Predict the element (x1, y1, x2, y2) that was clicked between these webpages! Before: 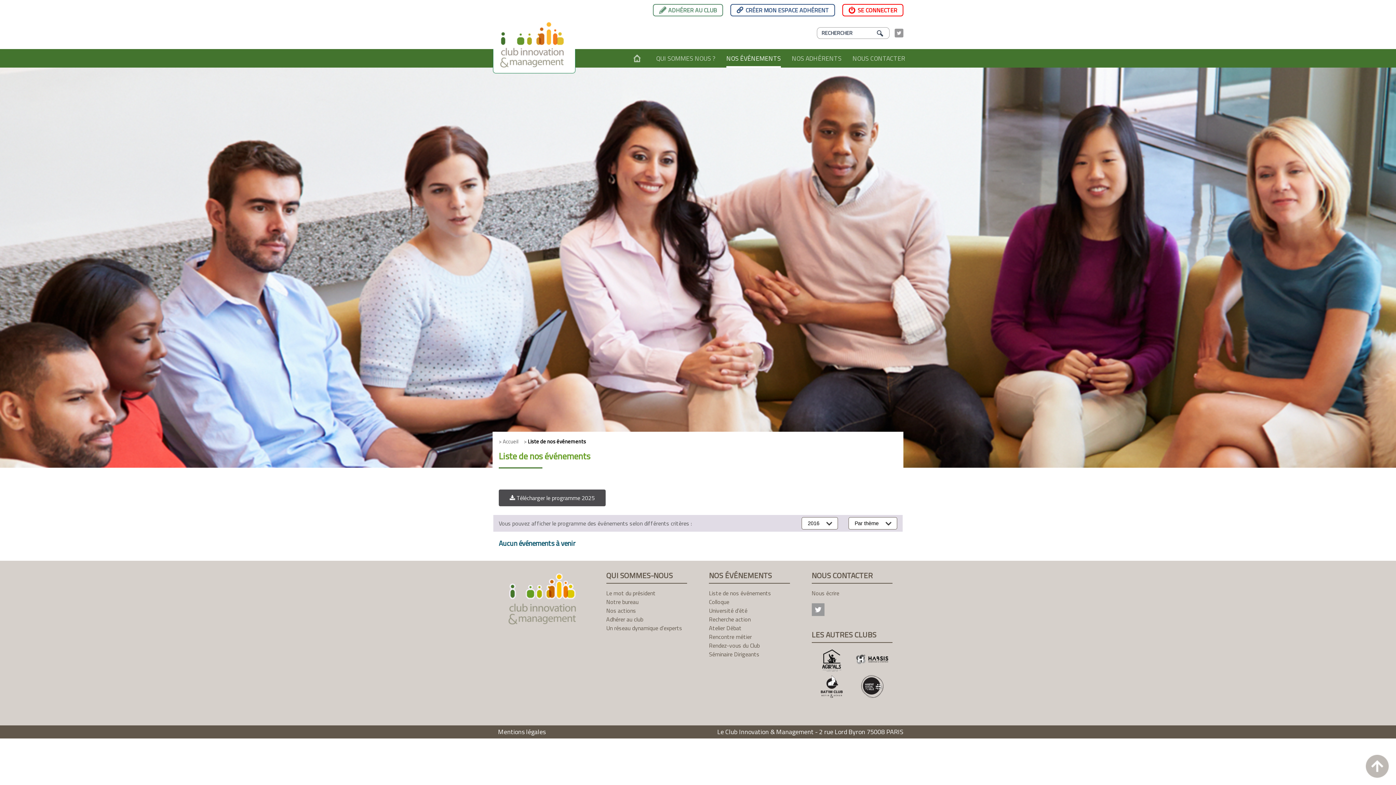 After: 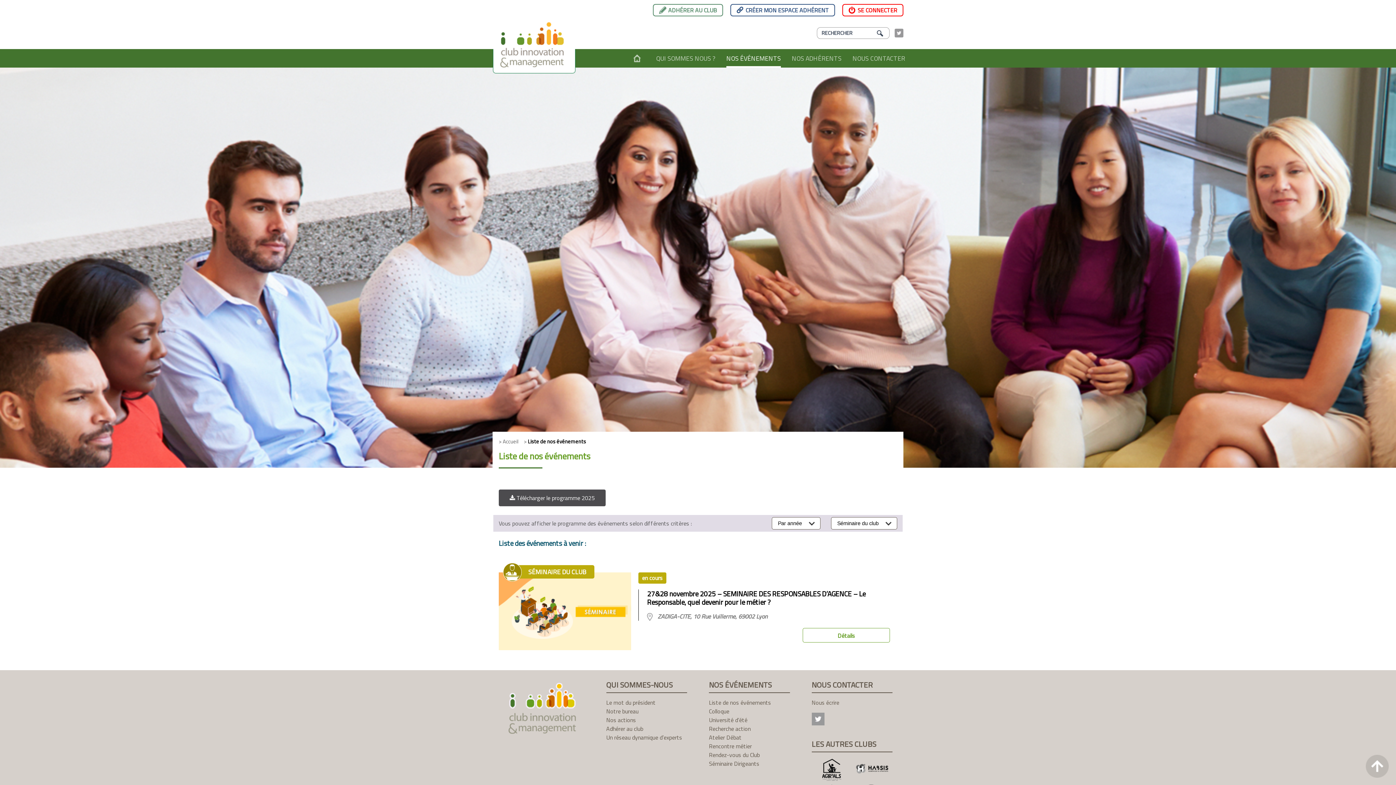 Action: label: Séminaire Dirigeants bbox: (709, 650, 759, 658)